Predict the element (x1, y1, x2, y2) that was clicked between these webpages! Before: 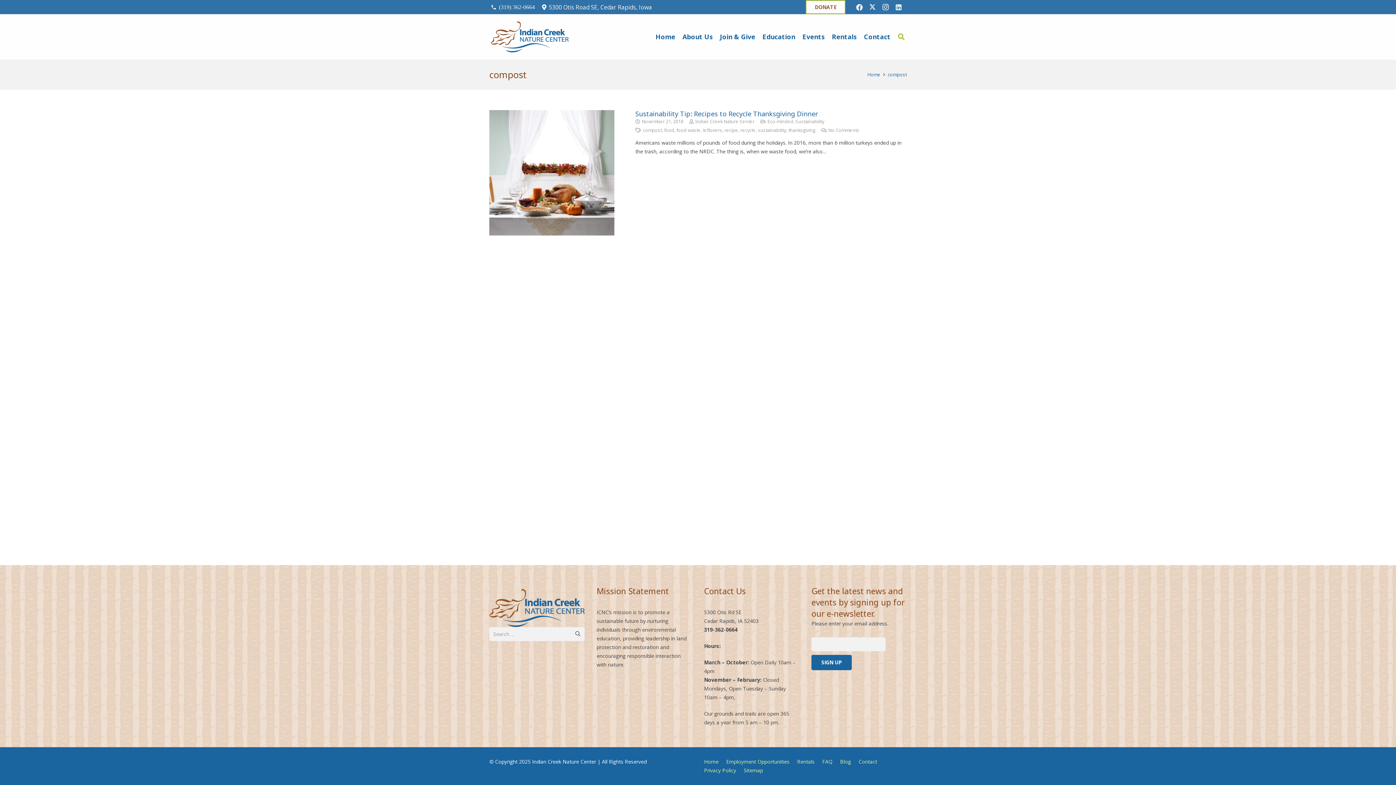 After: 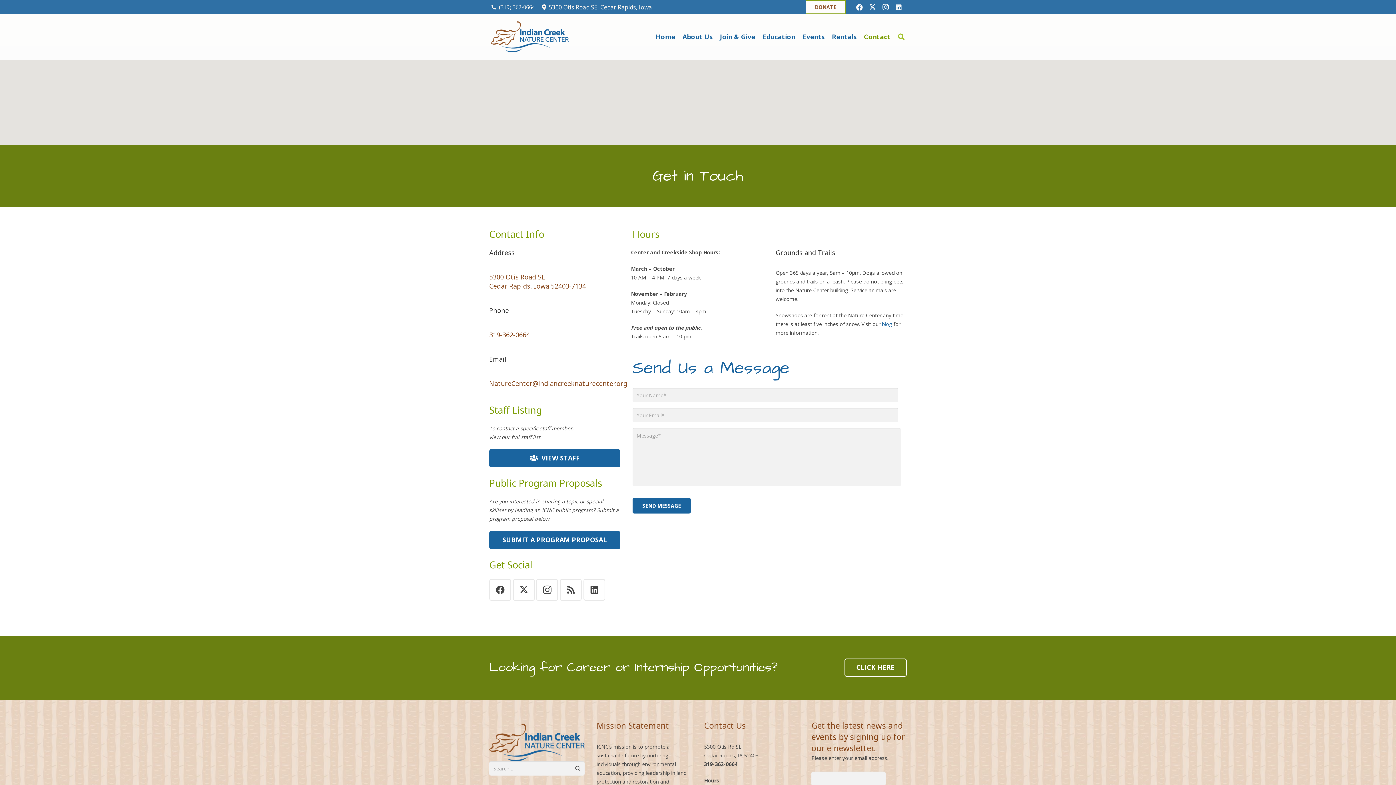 Action: bbox: (858, 758, 877, 765) label: Contact